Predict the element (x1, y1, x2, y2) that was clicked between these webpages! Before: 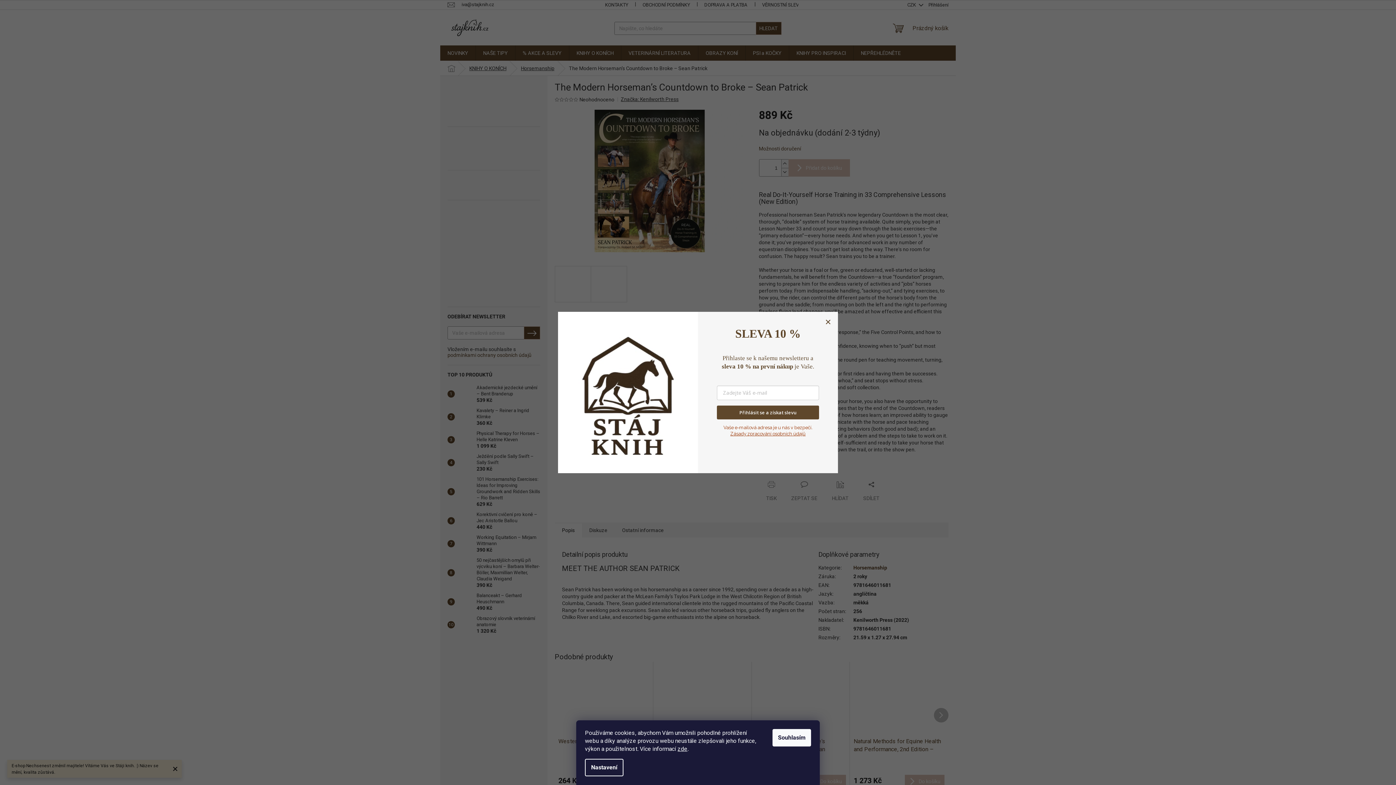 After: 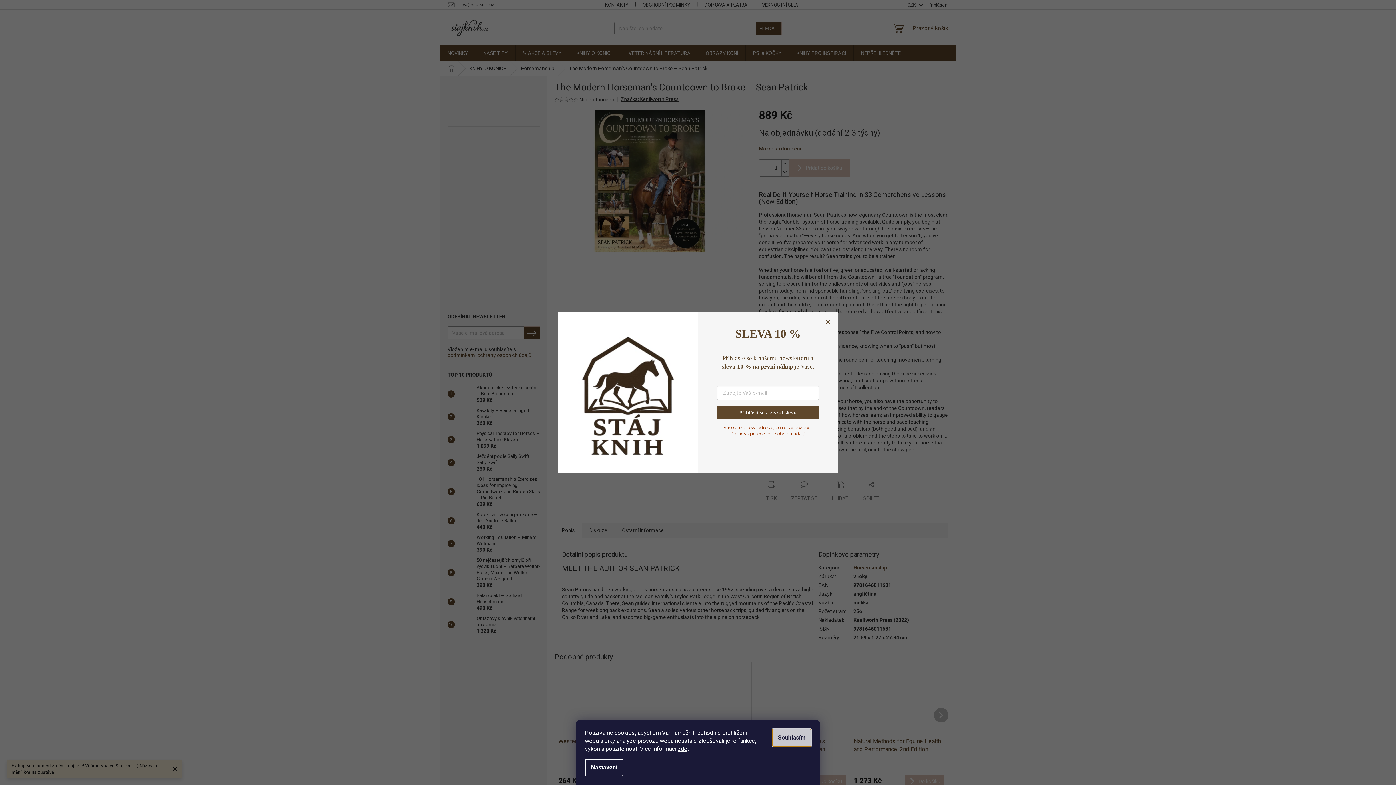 Action: bbox: (772, 729, 811, 746) label: Souhlasím